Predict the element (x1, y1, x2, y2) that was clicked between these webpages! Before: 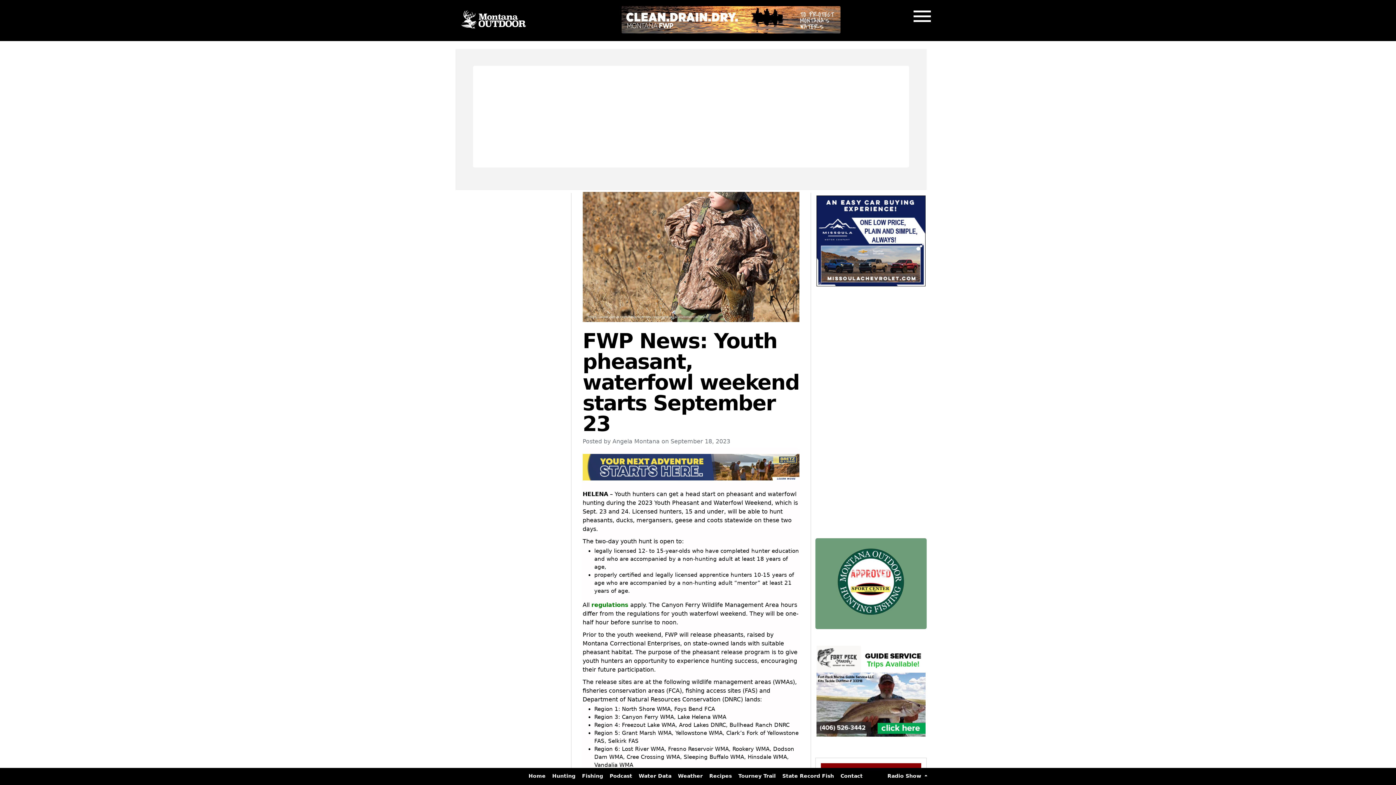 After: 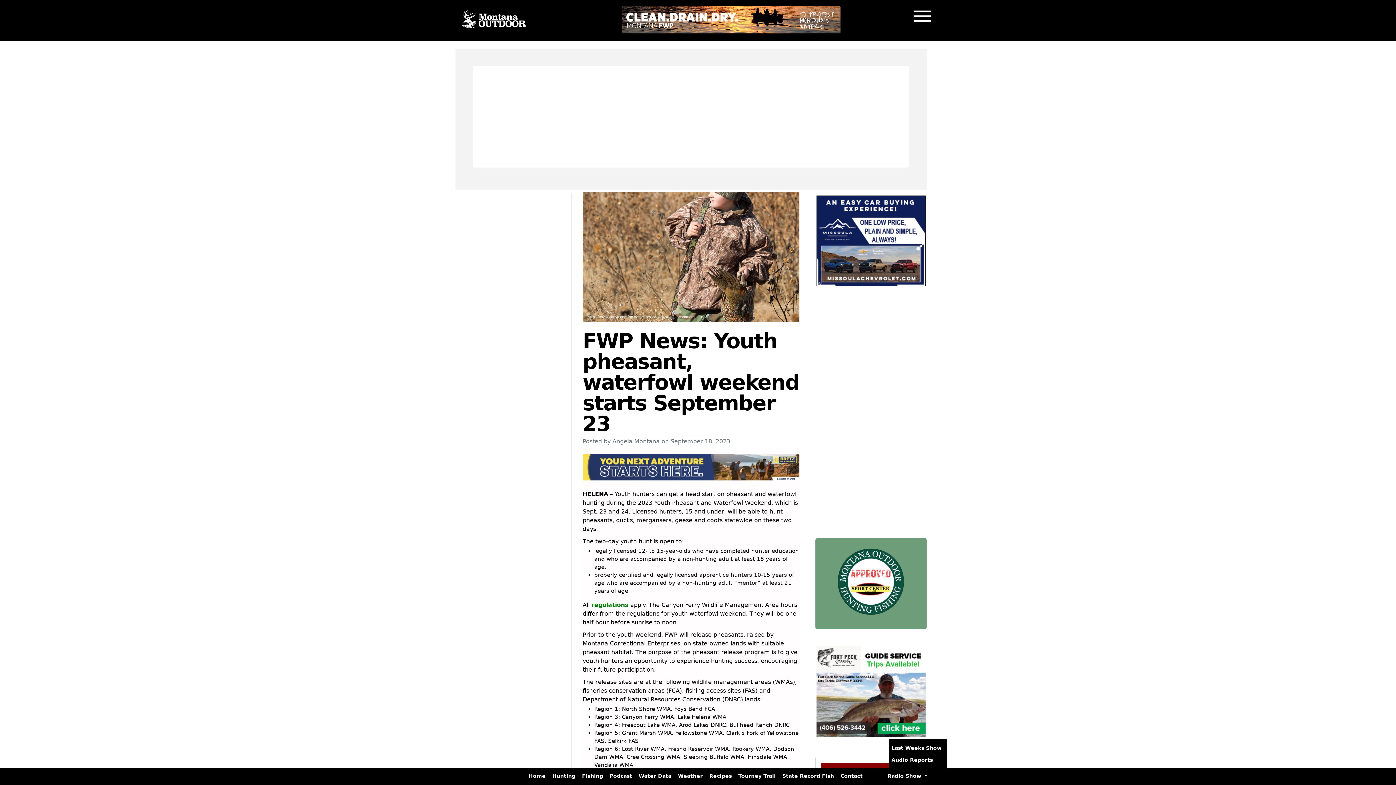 Action: bbox: (887, 772, 929, 780) label: Radio Show 